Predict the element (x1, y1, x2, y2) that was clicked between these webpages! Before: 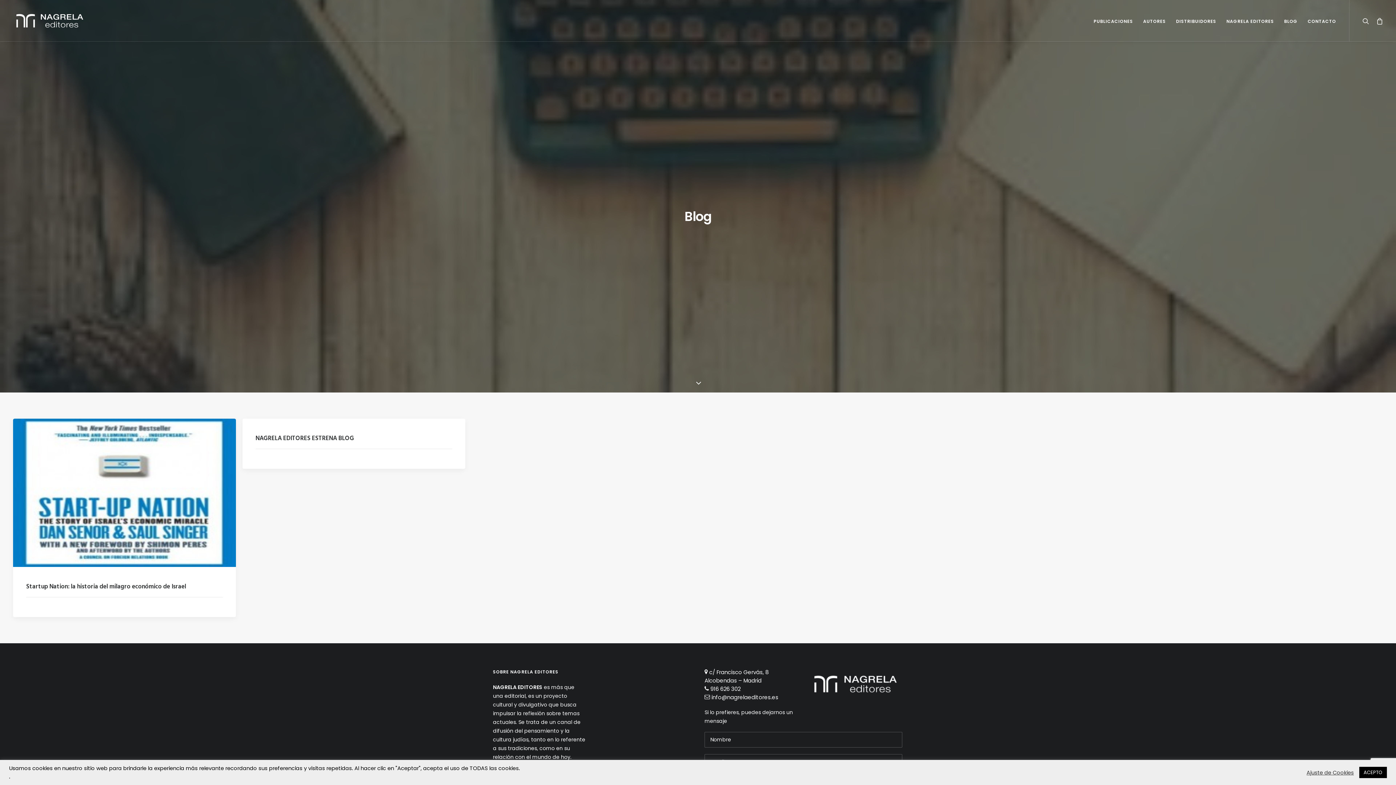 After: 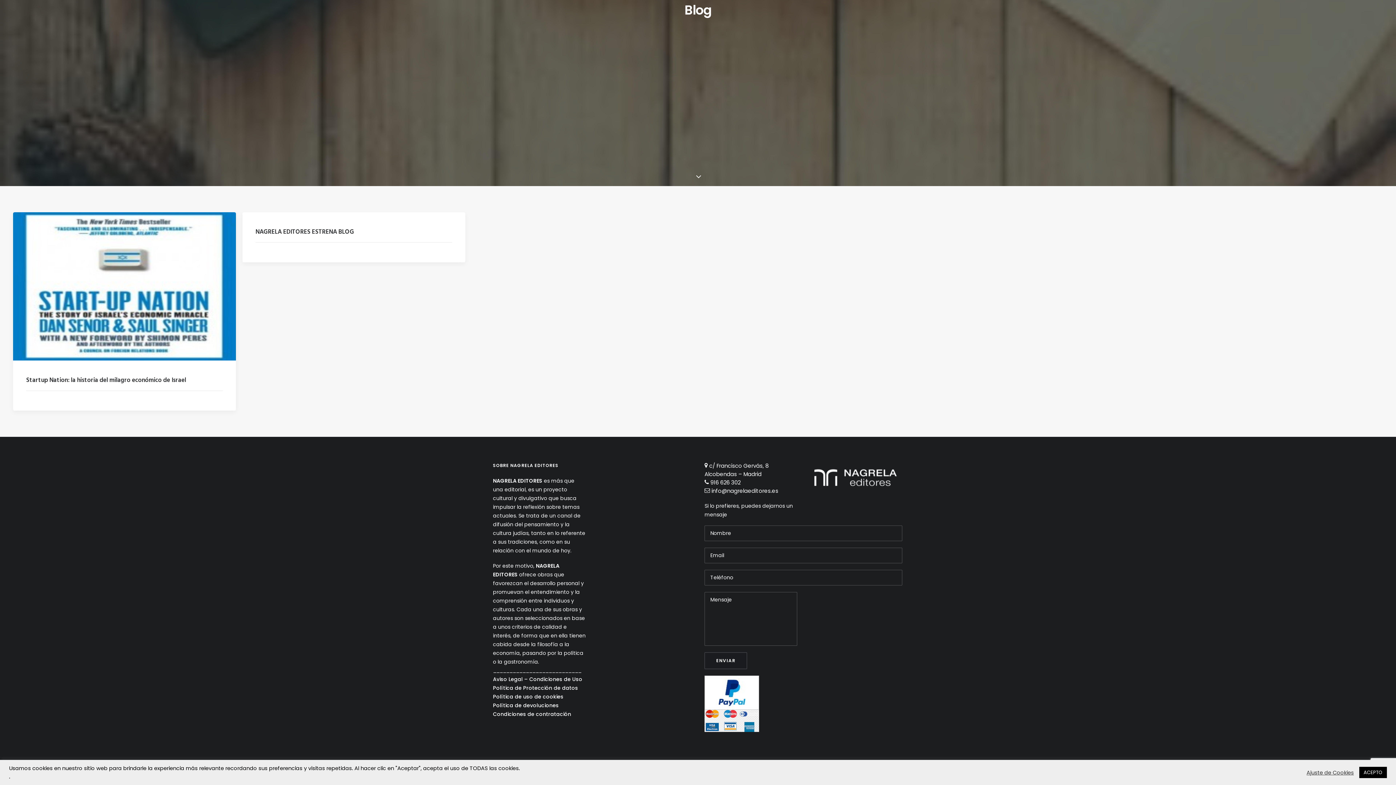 Action: bbox: (1302, 0, 1336, 41) label: CONTACTO